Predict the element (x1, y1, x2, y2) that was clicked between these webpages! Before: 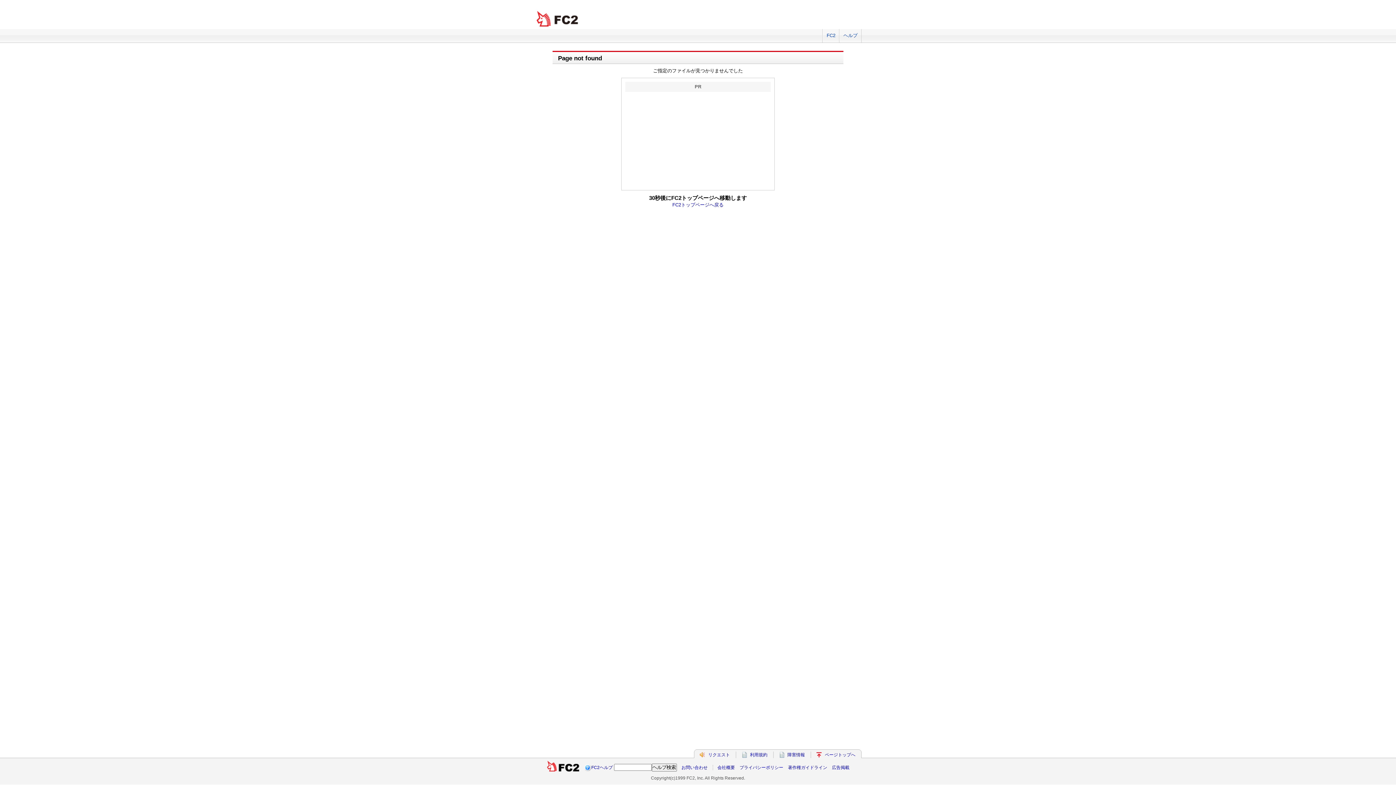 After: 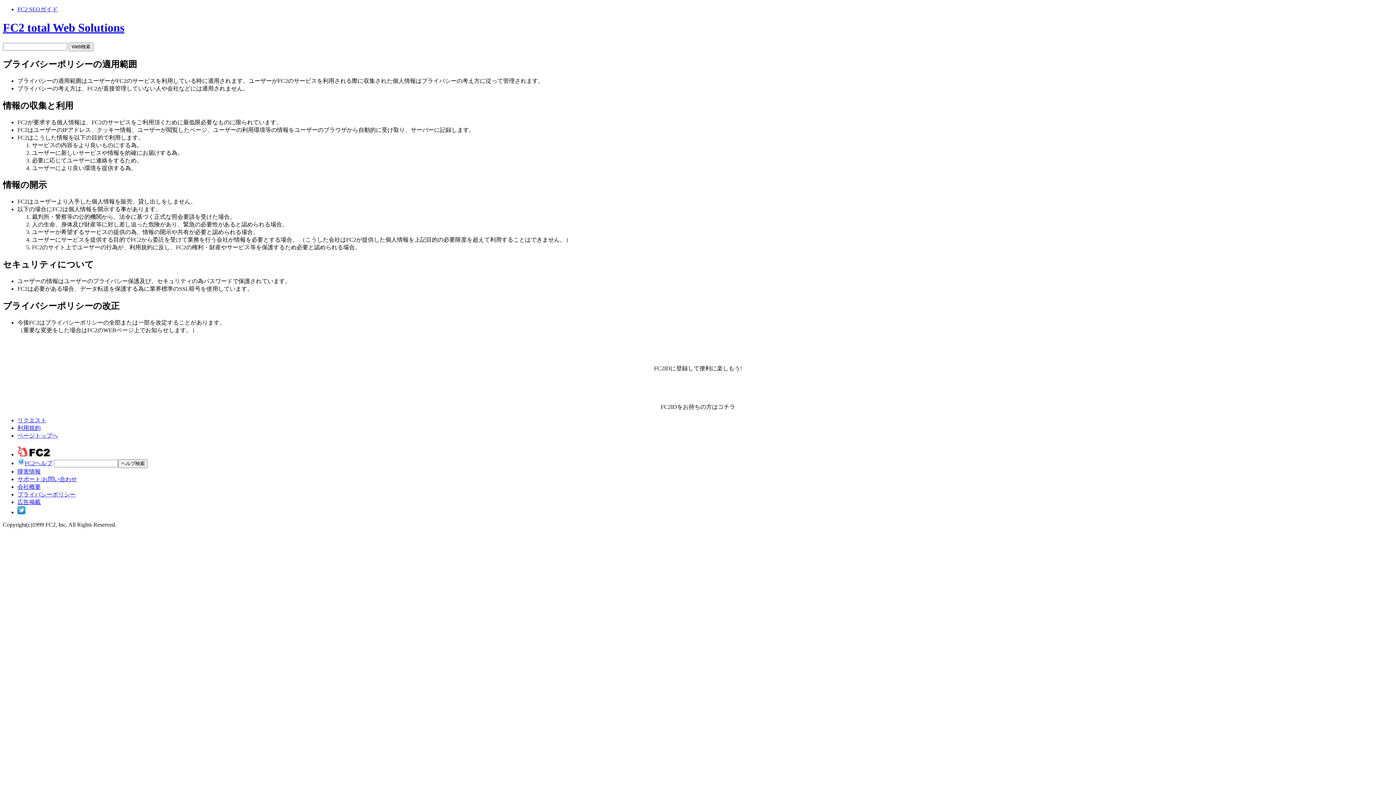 Action: bbox: (739, 765, 783, 770) label: プライバシーポリシー